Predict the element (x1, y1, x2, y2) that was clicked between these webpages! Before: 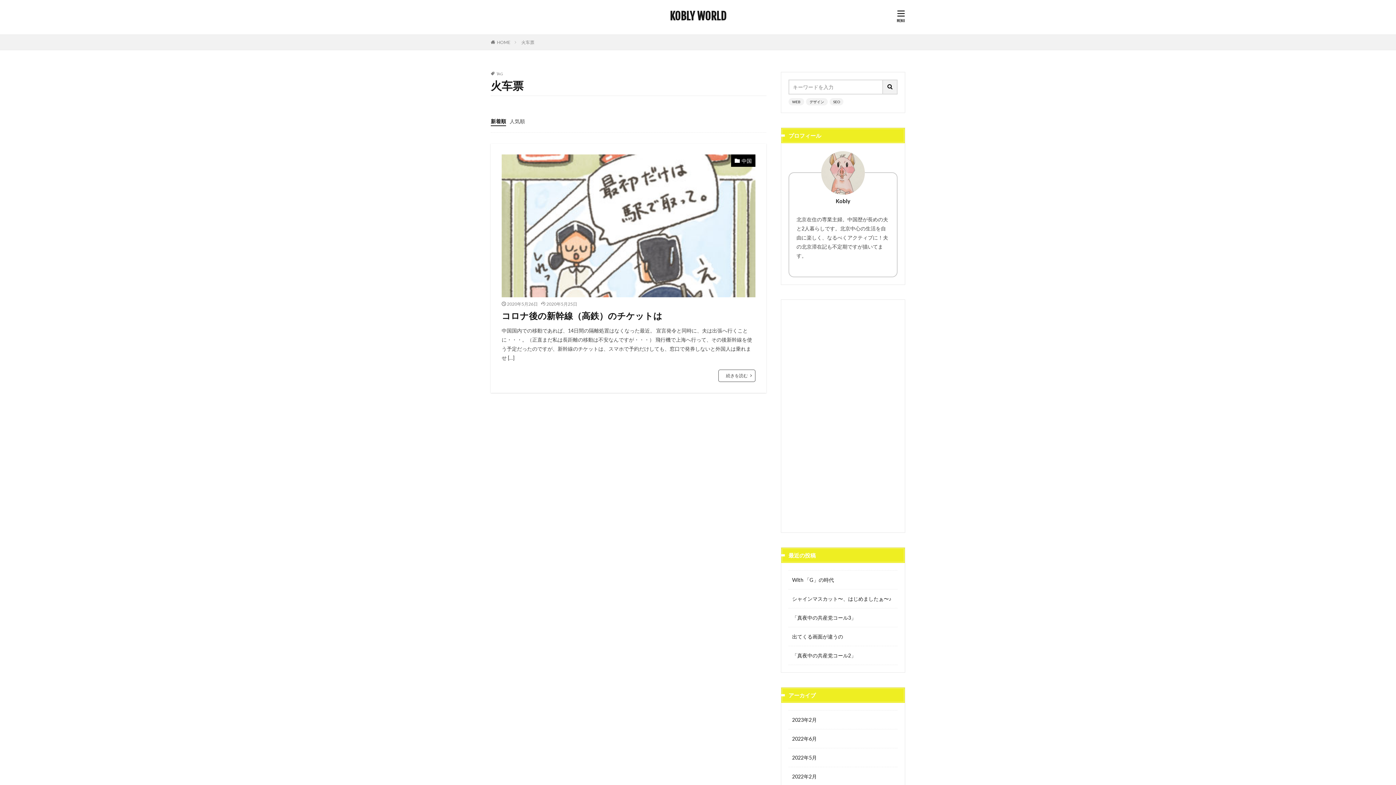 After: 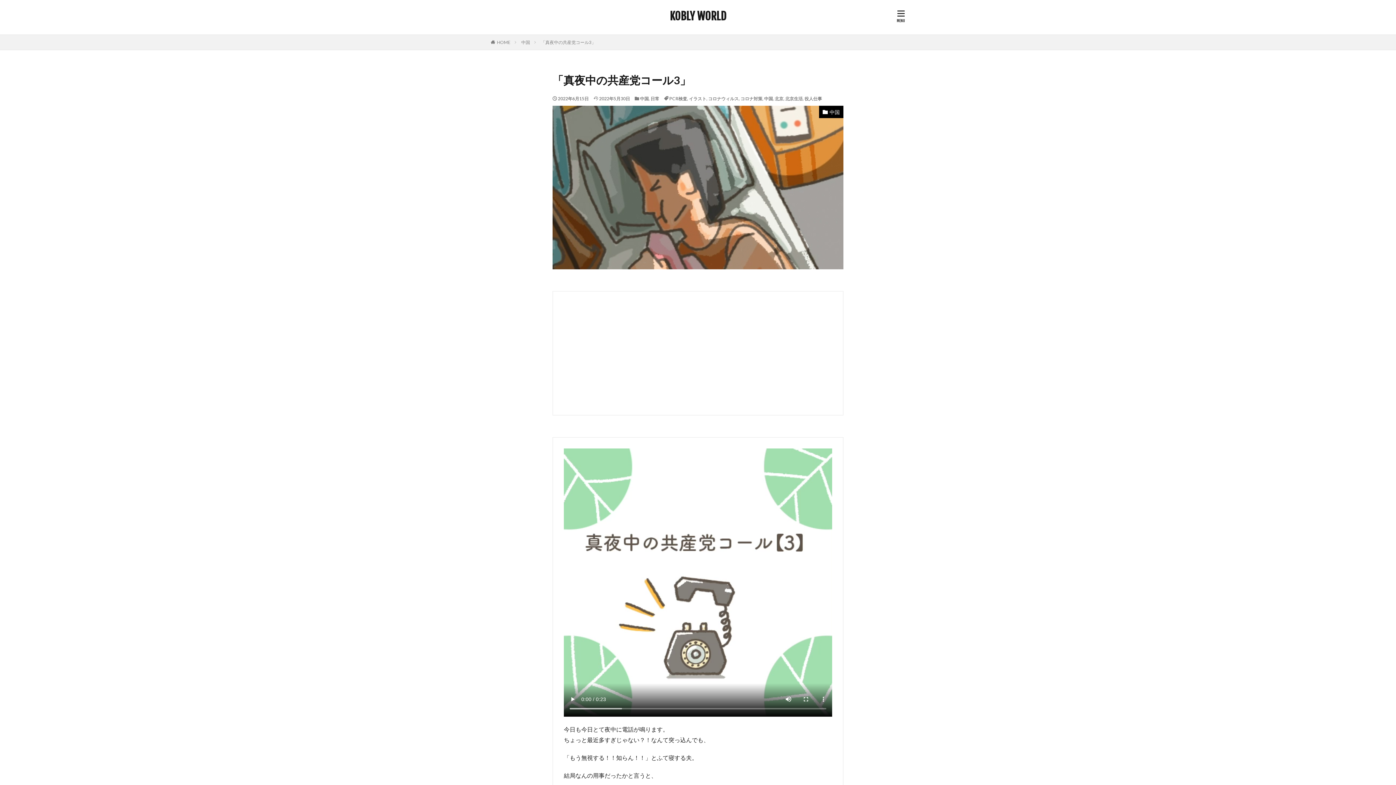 Action: bbox: (792, 614, 856, 621) label: 「真夜中の共産党コール3」